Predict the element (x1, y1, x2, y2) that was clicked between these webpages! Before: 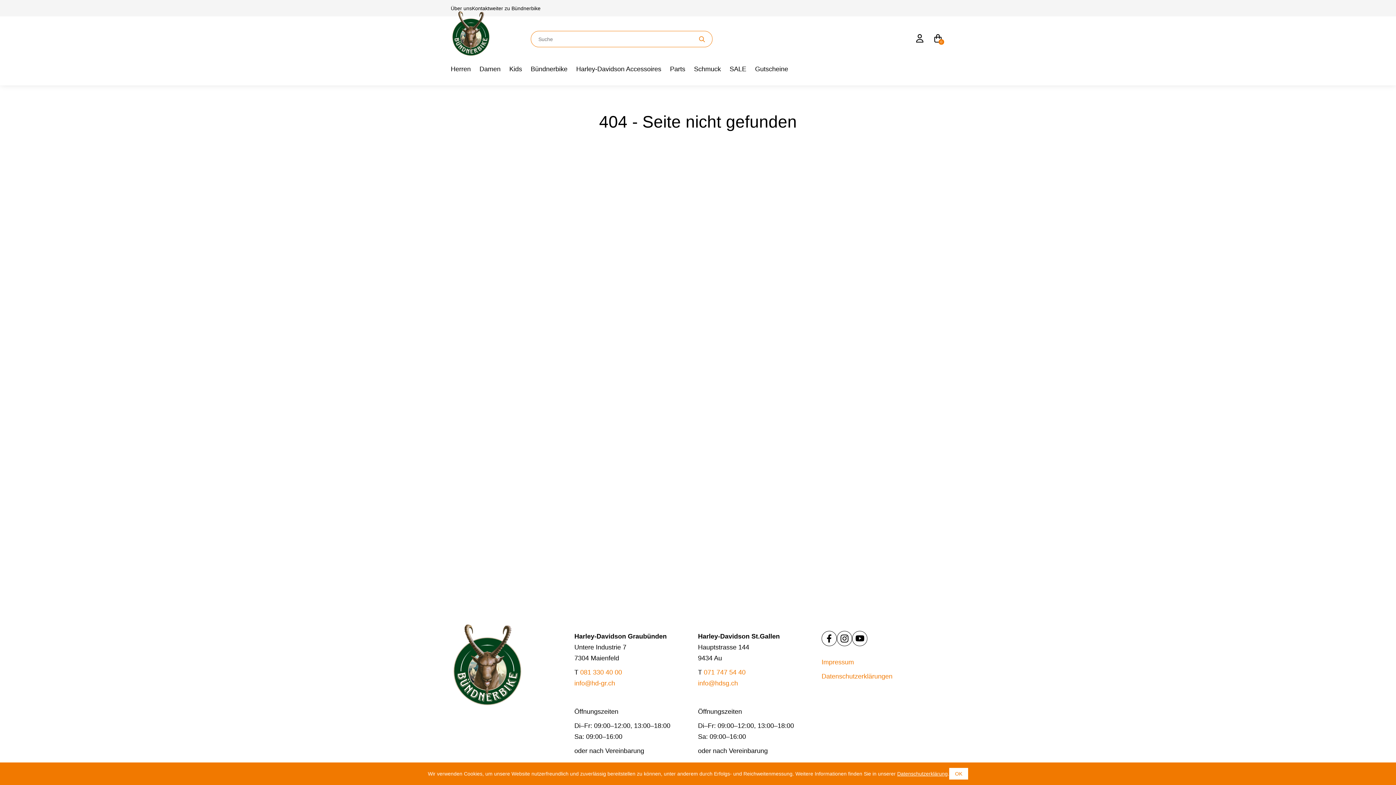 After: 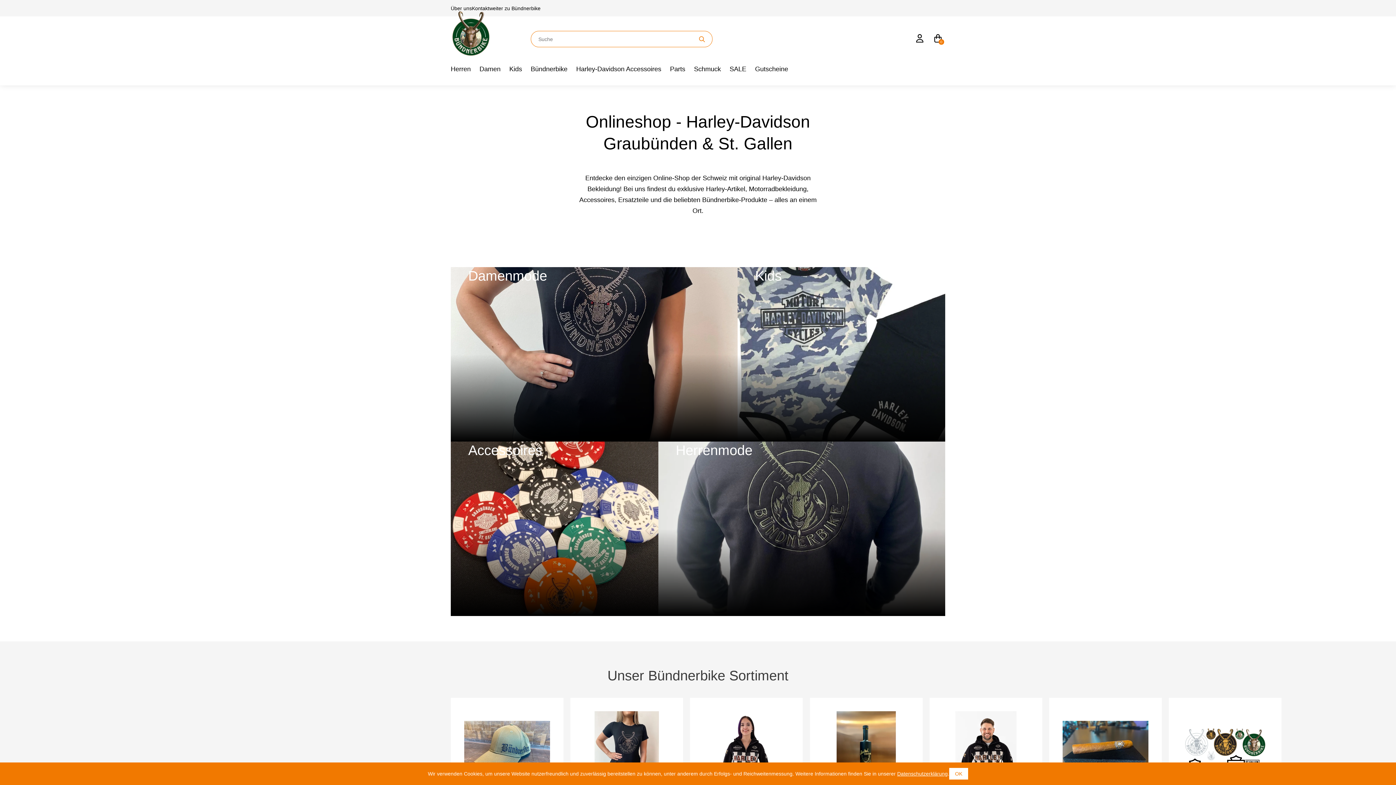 Action: bbox: (450, 10, 490, 50)